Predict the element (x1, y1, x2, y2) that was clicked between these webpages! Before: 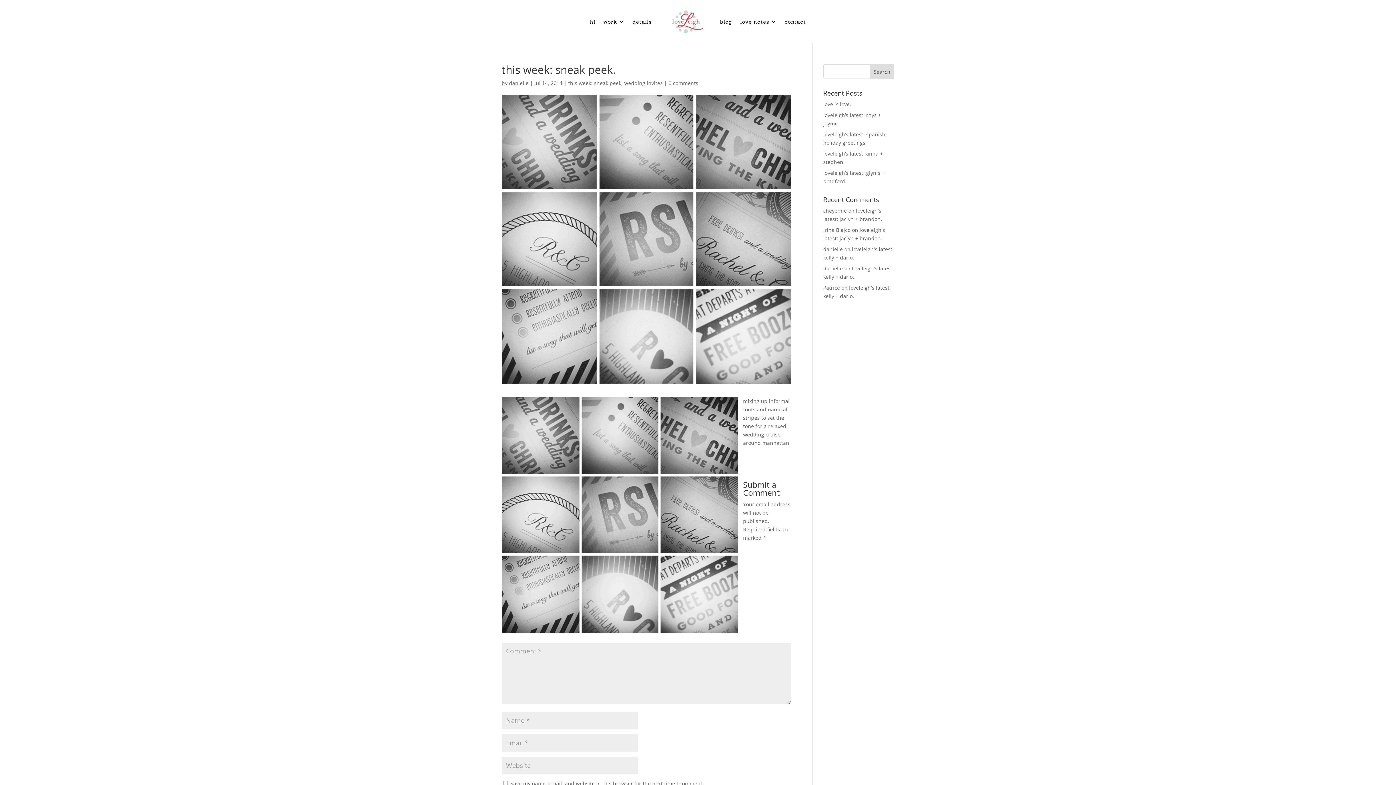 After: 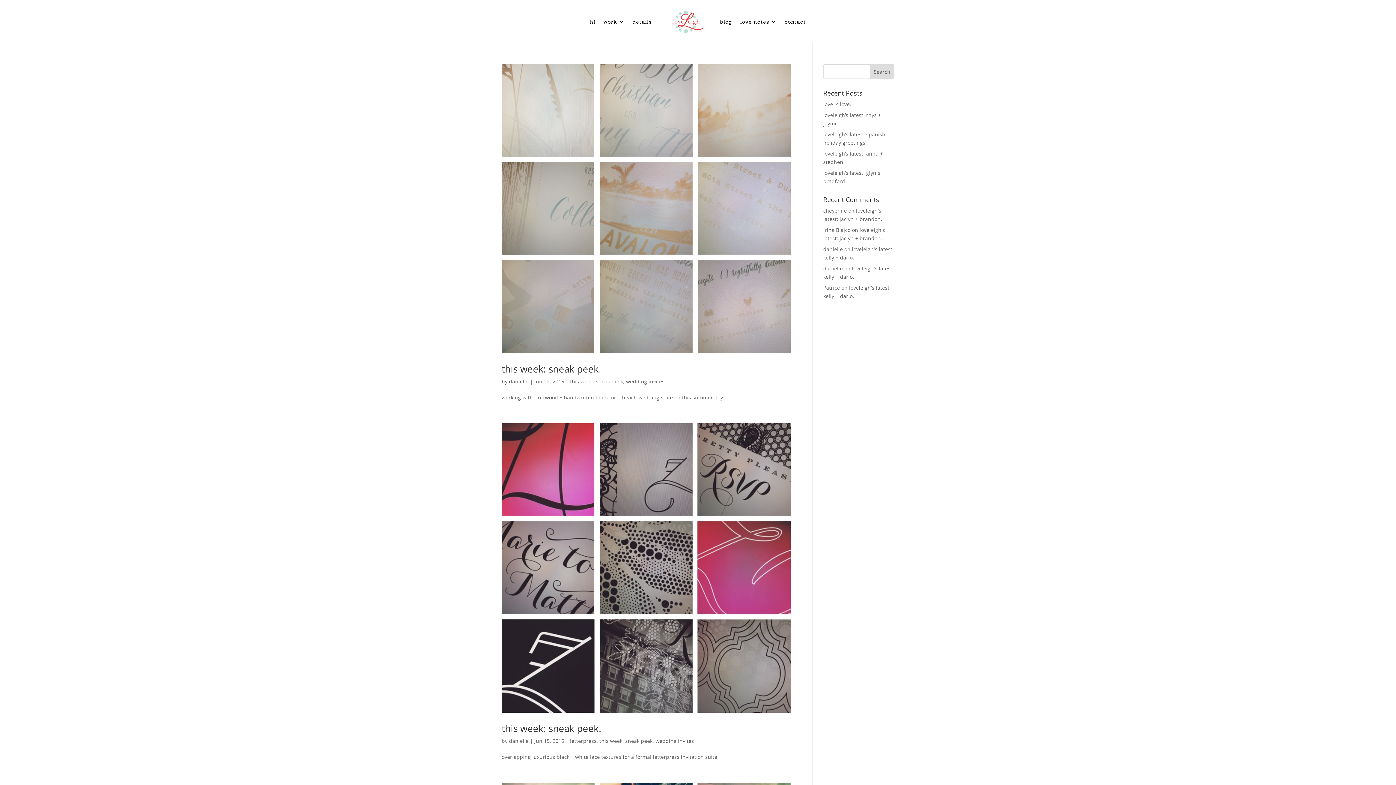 Action: bbox: (568, 79, 621, 86) label: this week: sneak peek